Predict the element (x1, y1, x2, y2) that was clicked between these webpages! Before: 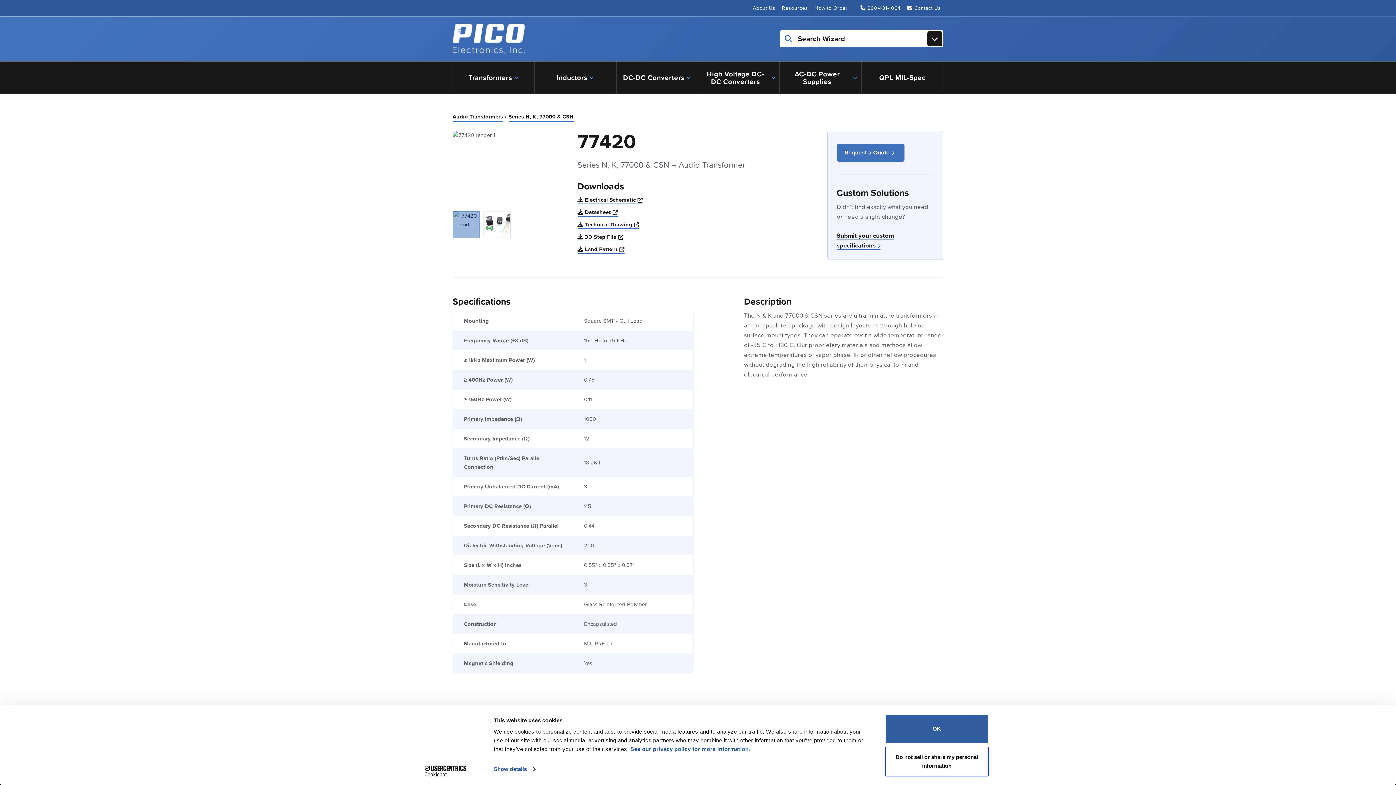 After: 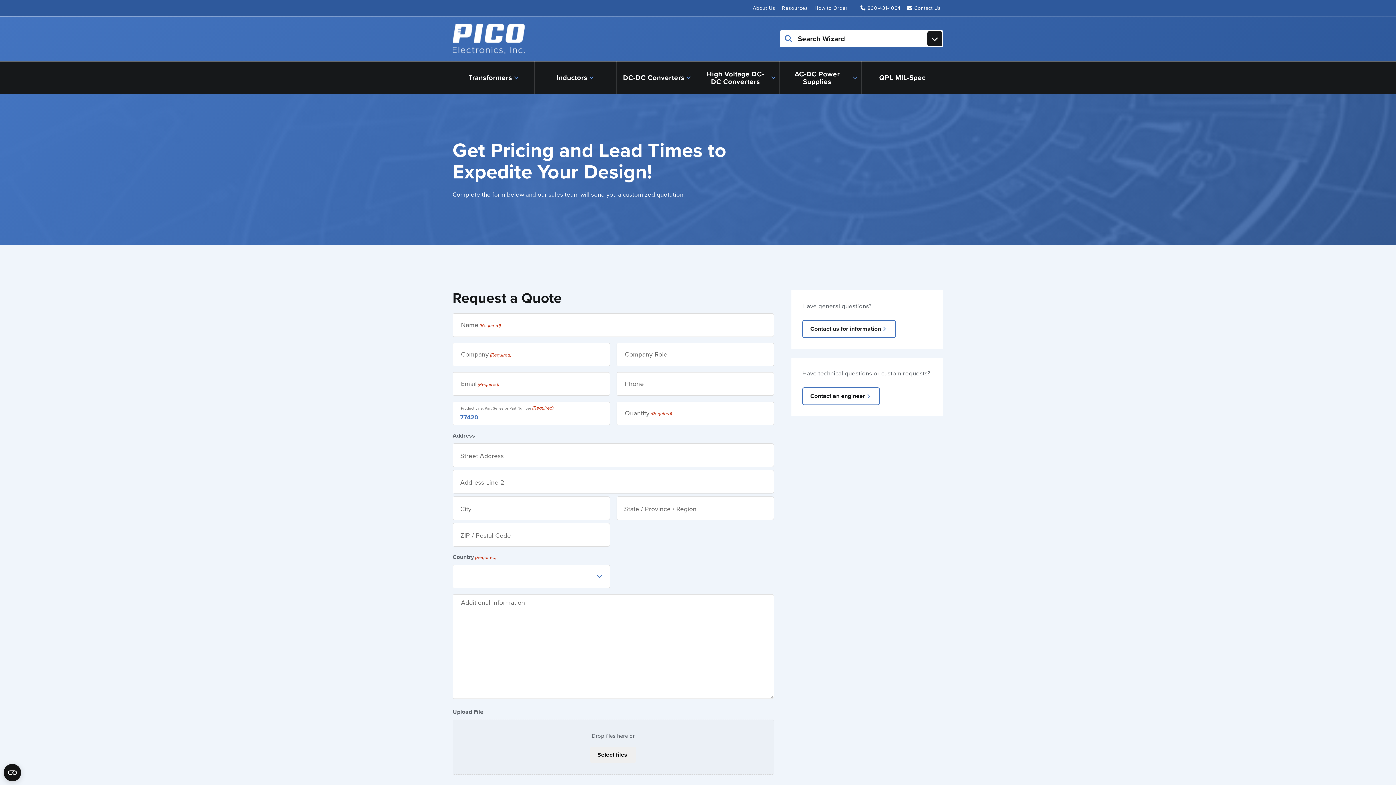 Action: label: Request a Quote bbox: (836, 143, 904, 161)